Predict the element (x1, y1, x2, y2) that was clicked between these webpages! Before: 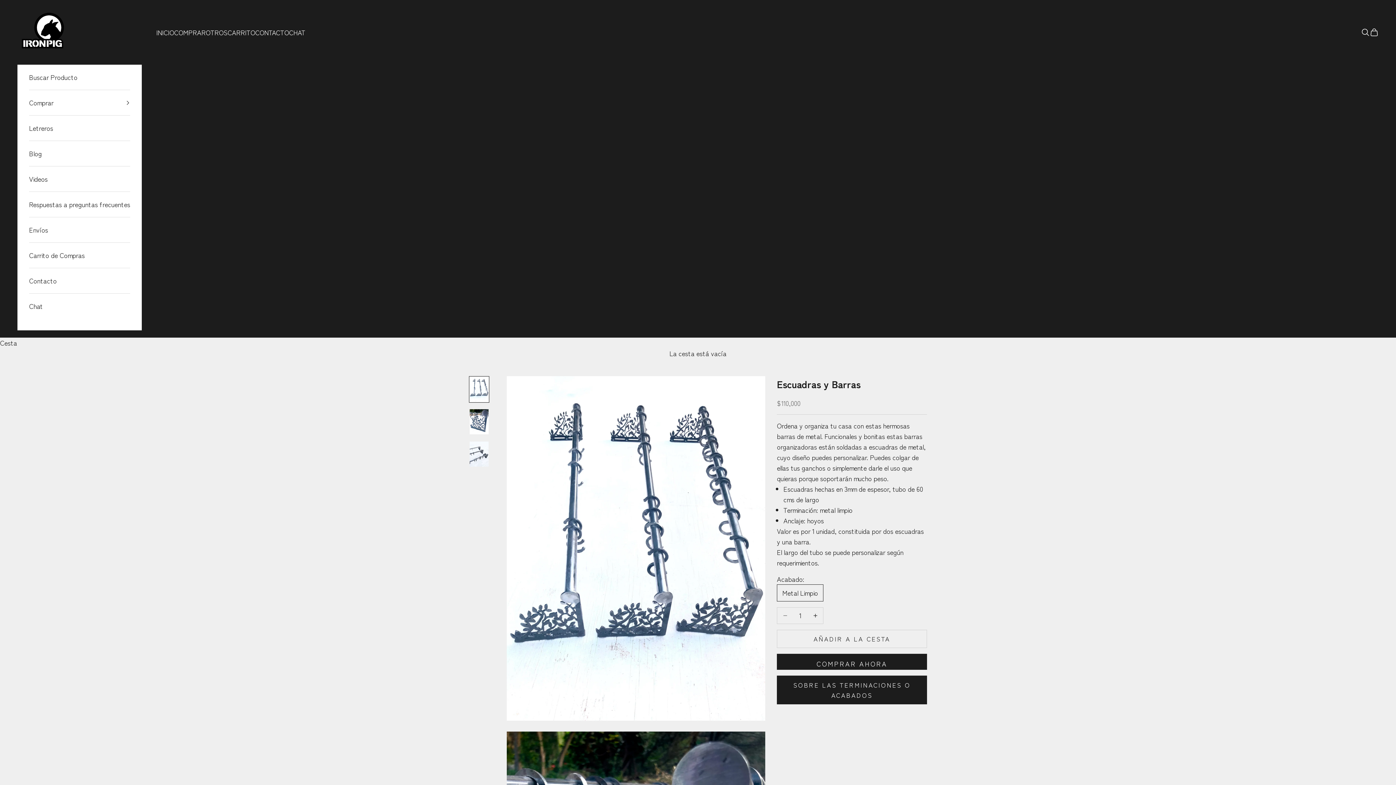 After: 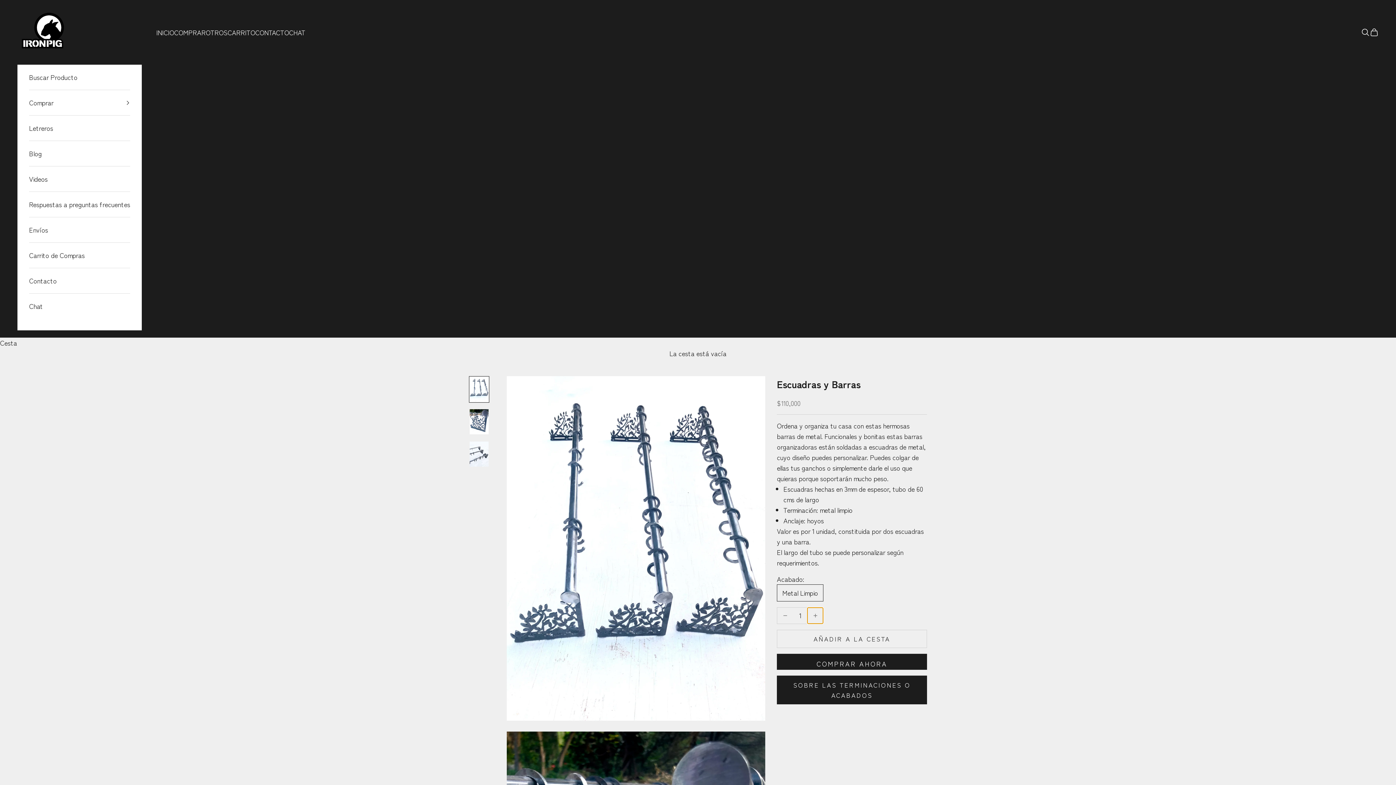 Action: bbox: (807, 608, 823, 623) label: Aumentar cantidad